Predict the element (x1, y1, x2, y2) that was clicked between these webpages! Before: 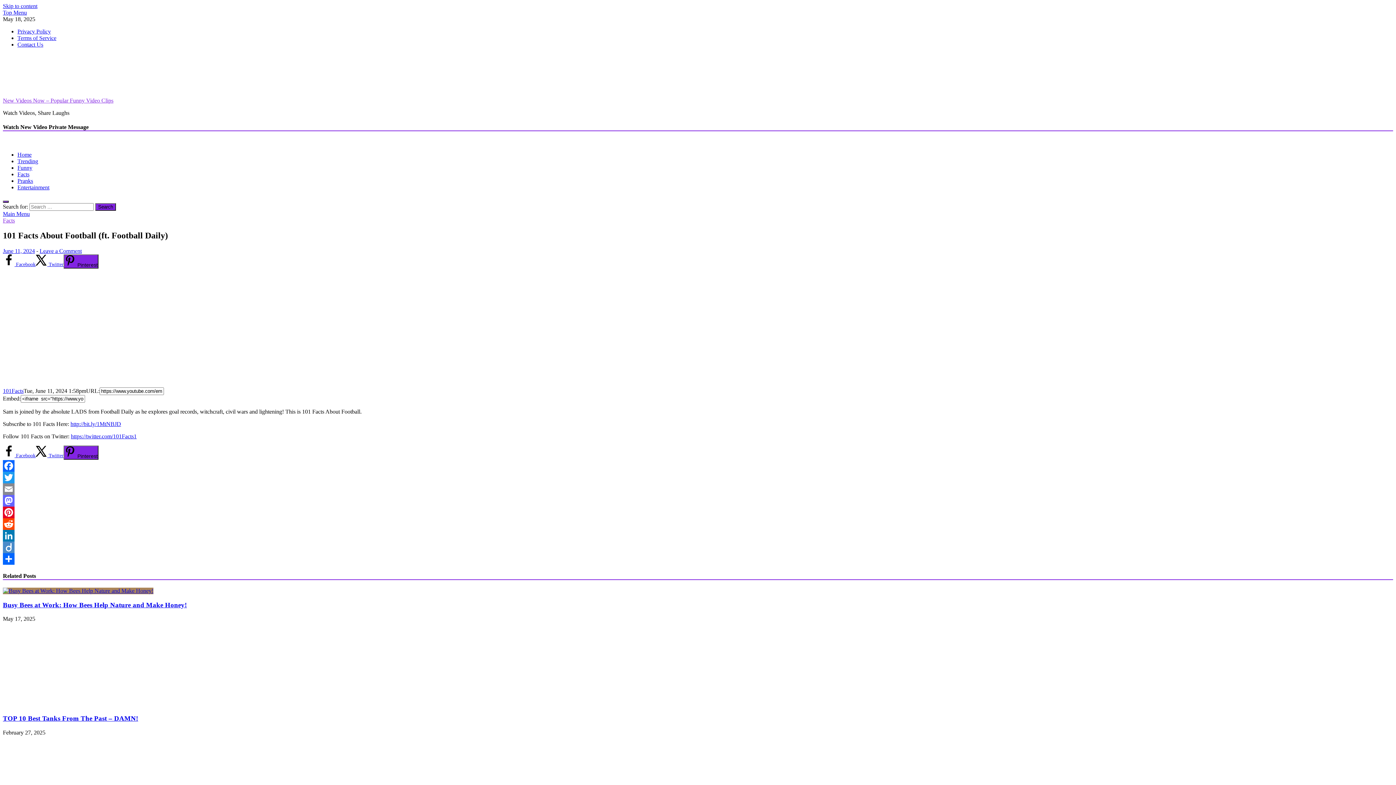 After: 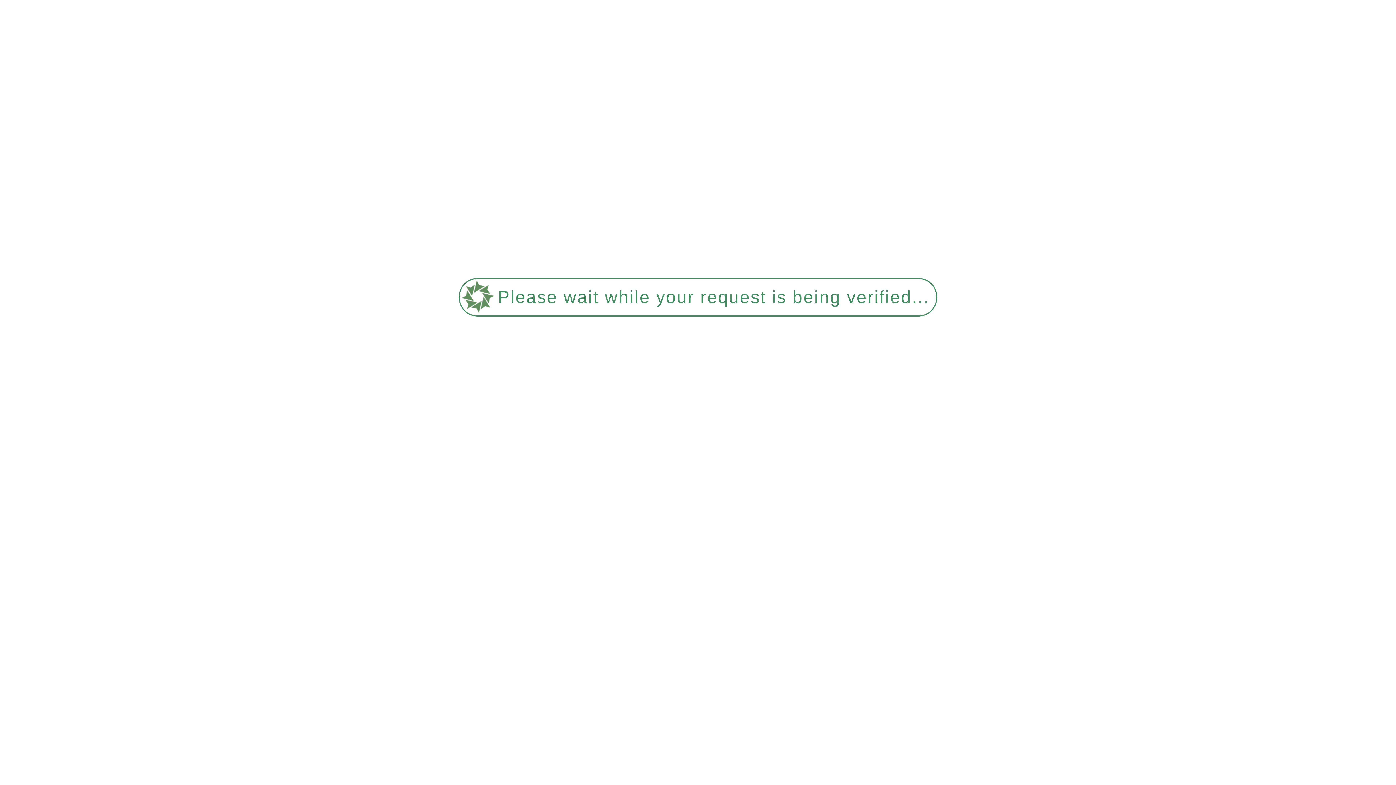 Action: label: Privacy Policy bbox: (17, 28, 50, 34)